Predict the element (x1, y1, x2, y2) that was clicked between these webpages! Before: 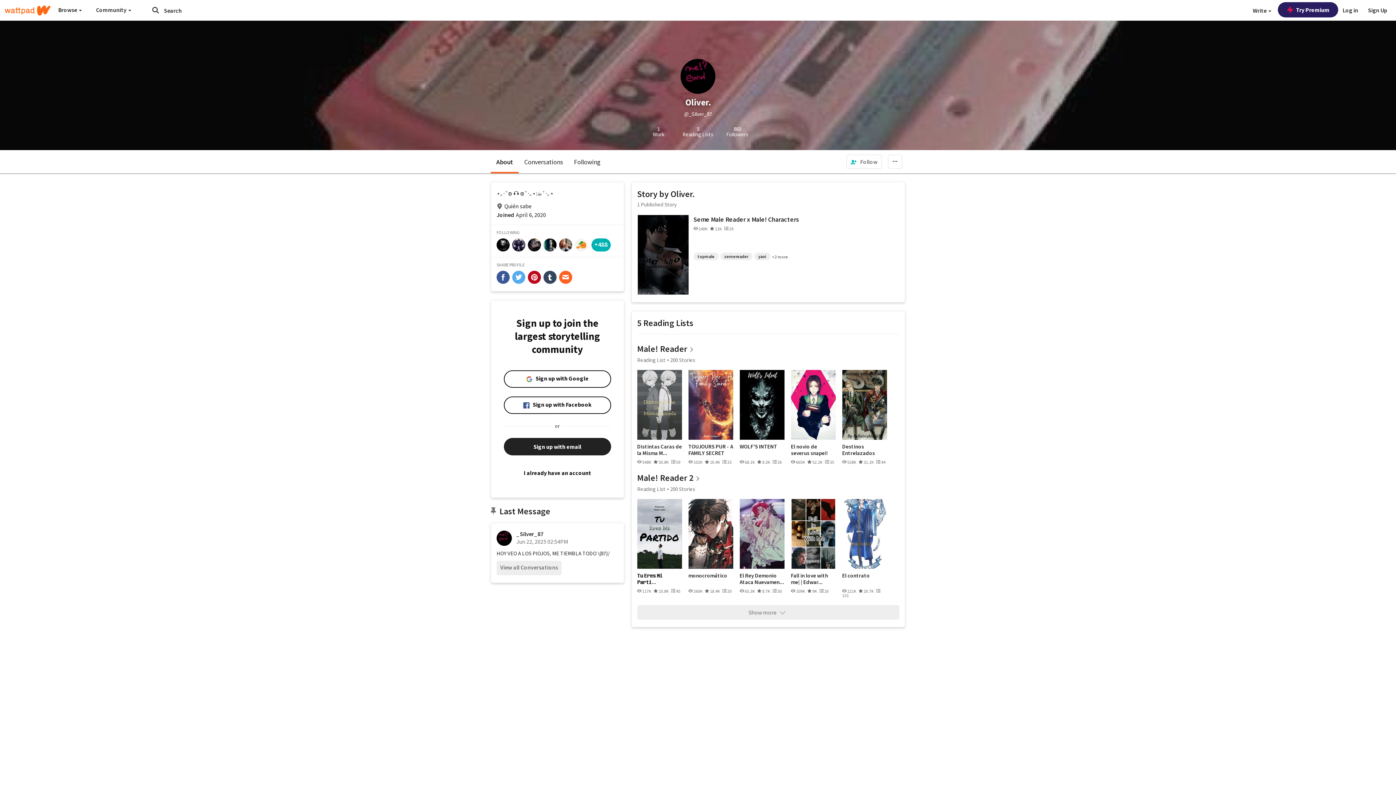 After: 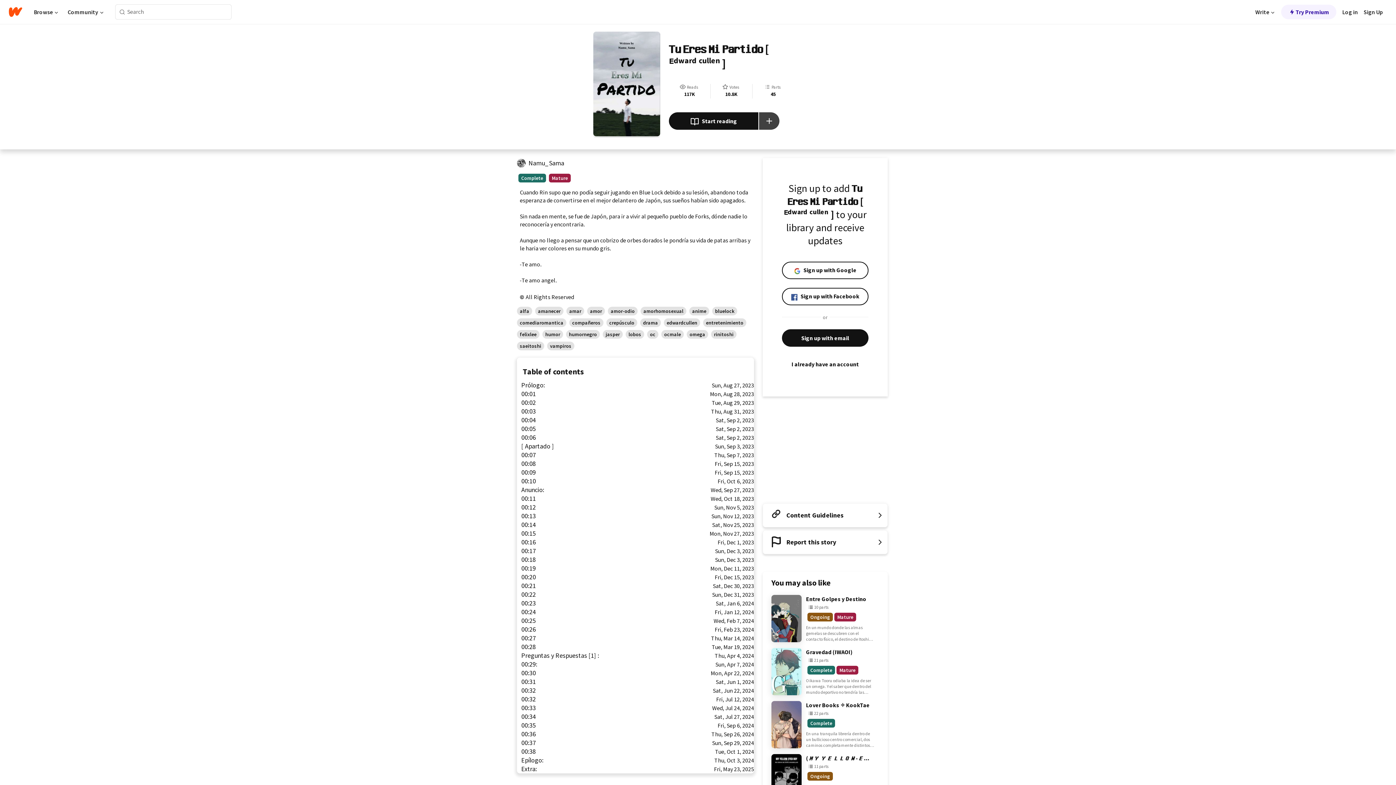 Action: bbox: (637, 499, 682, 569)